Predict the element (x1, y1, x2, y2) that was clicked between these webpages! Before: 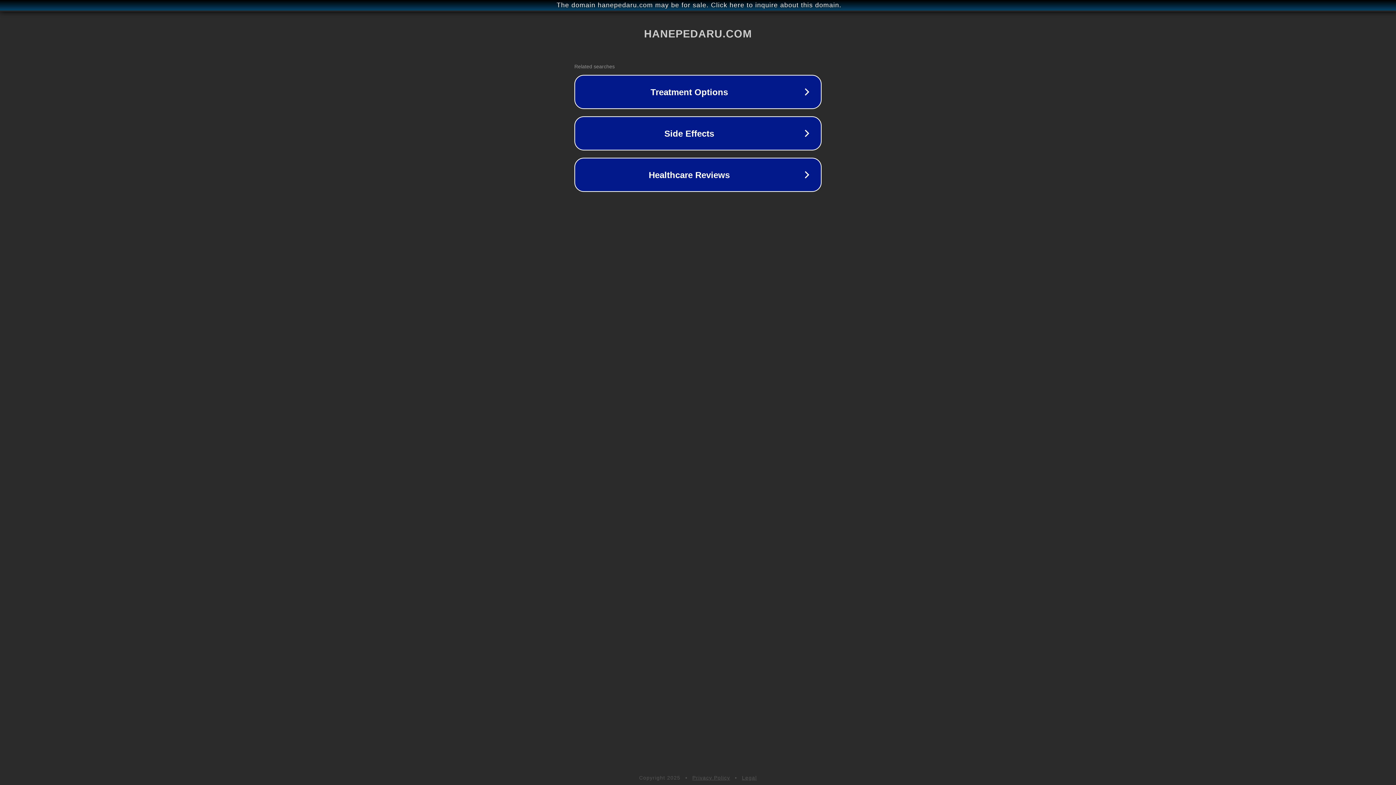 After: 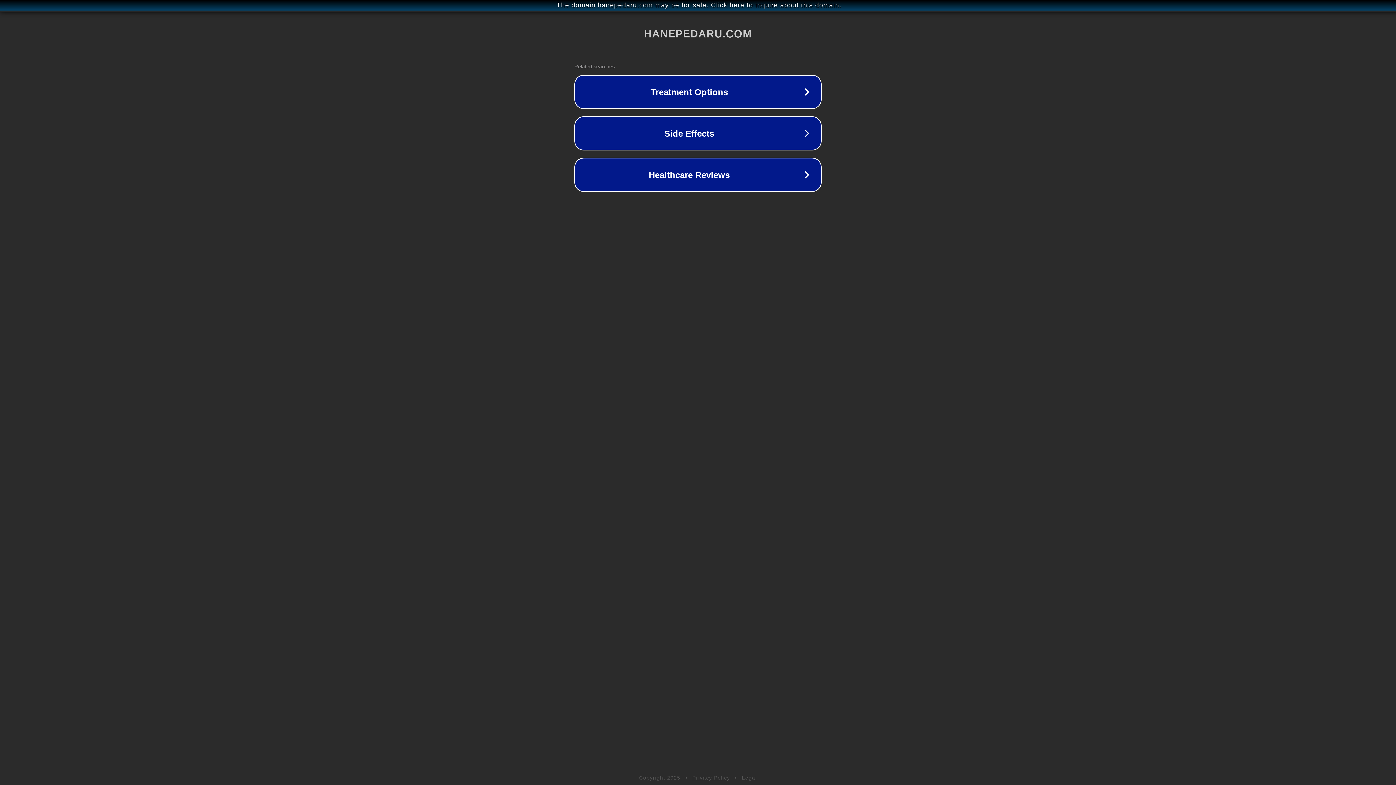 Action: bbox: (742, 775, 757, 781) label: Legal